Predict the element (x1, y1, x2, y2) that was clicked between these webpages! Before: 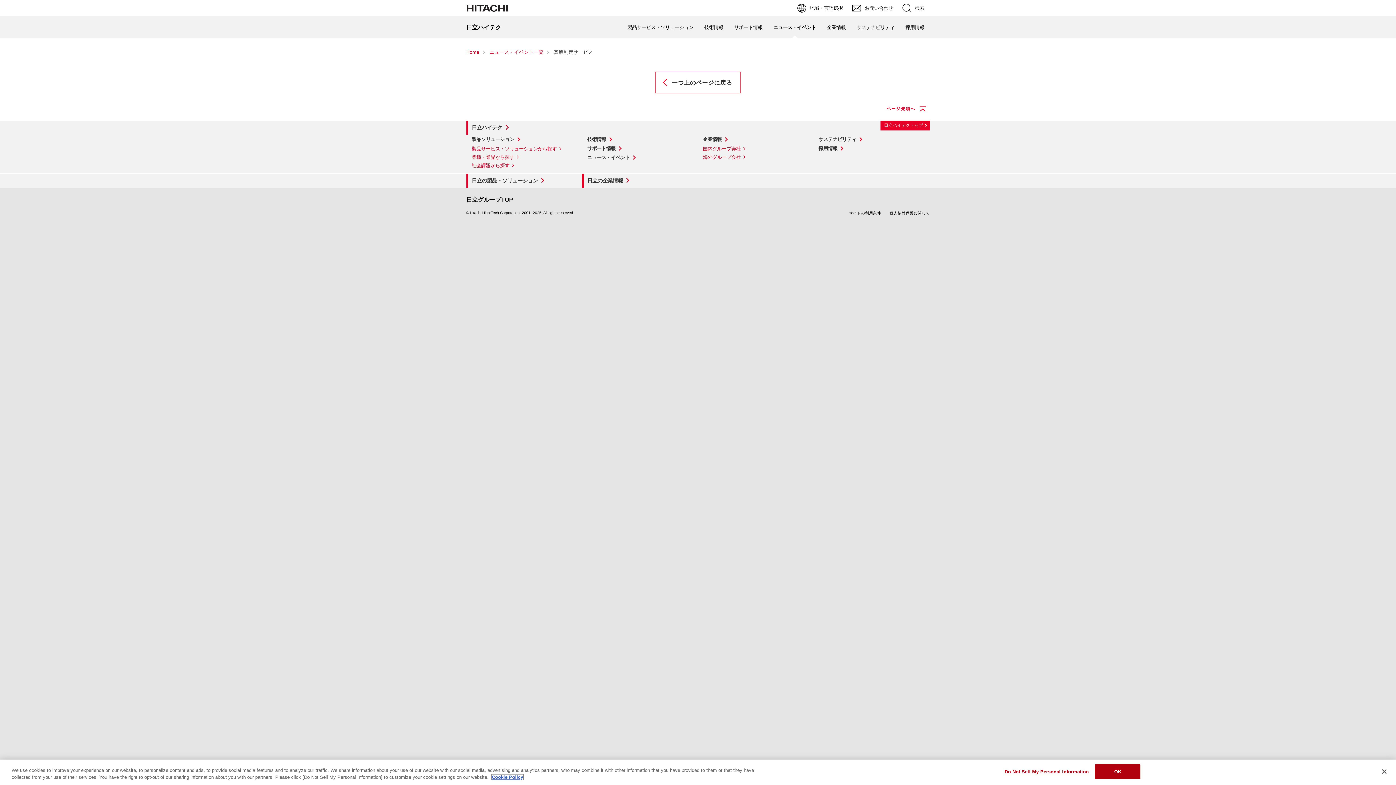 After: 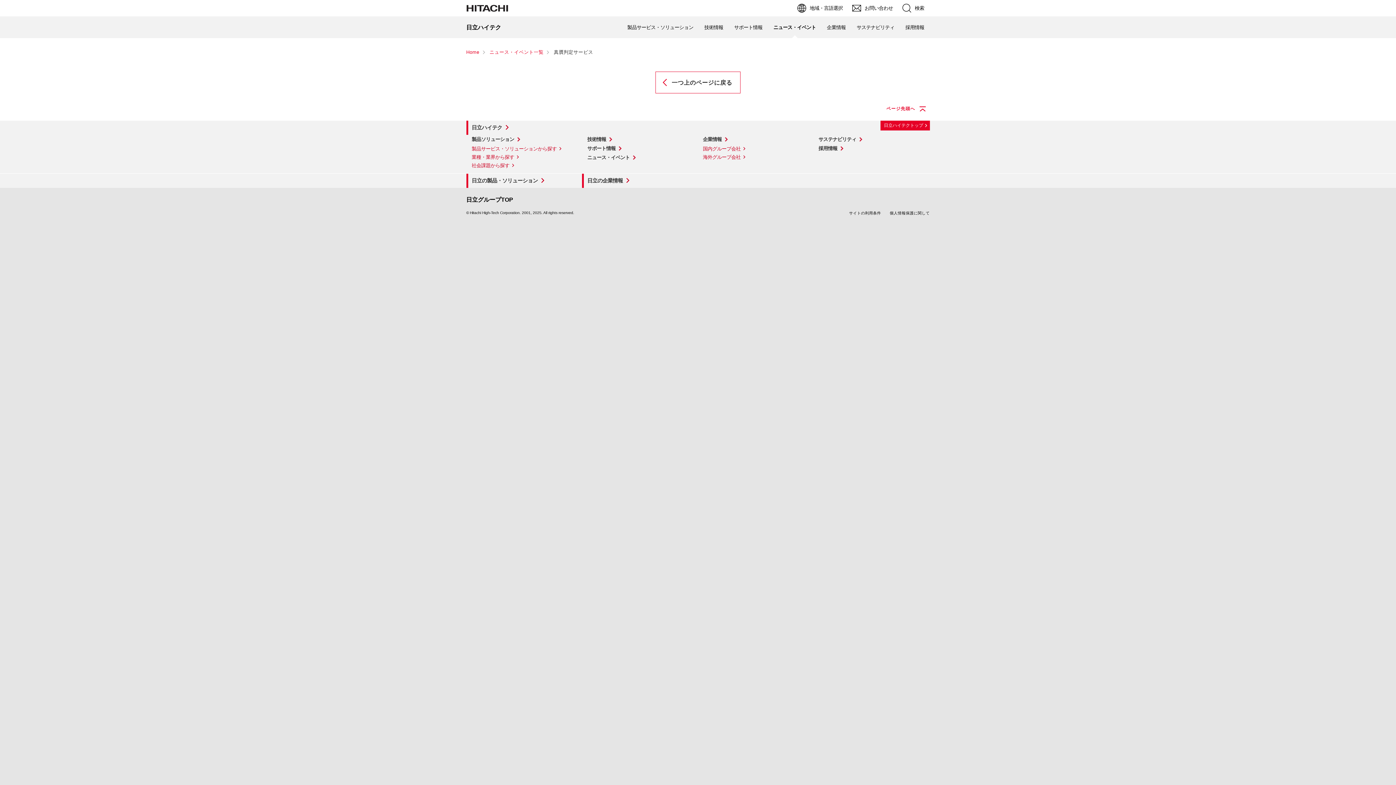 Action: label: Close bbox: (1376, 764, 1392, 780)